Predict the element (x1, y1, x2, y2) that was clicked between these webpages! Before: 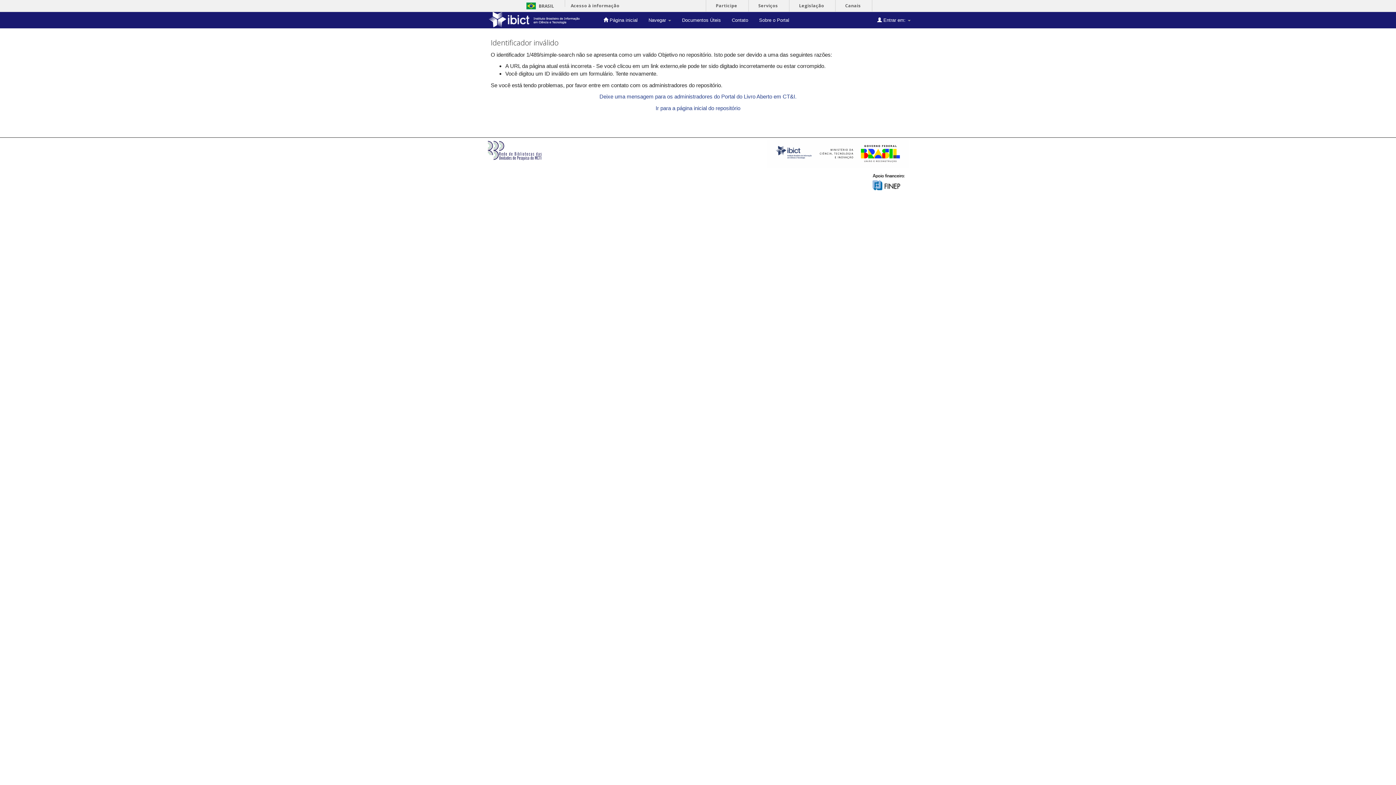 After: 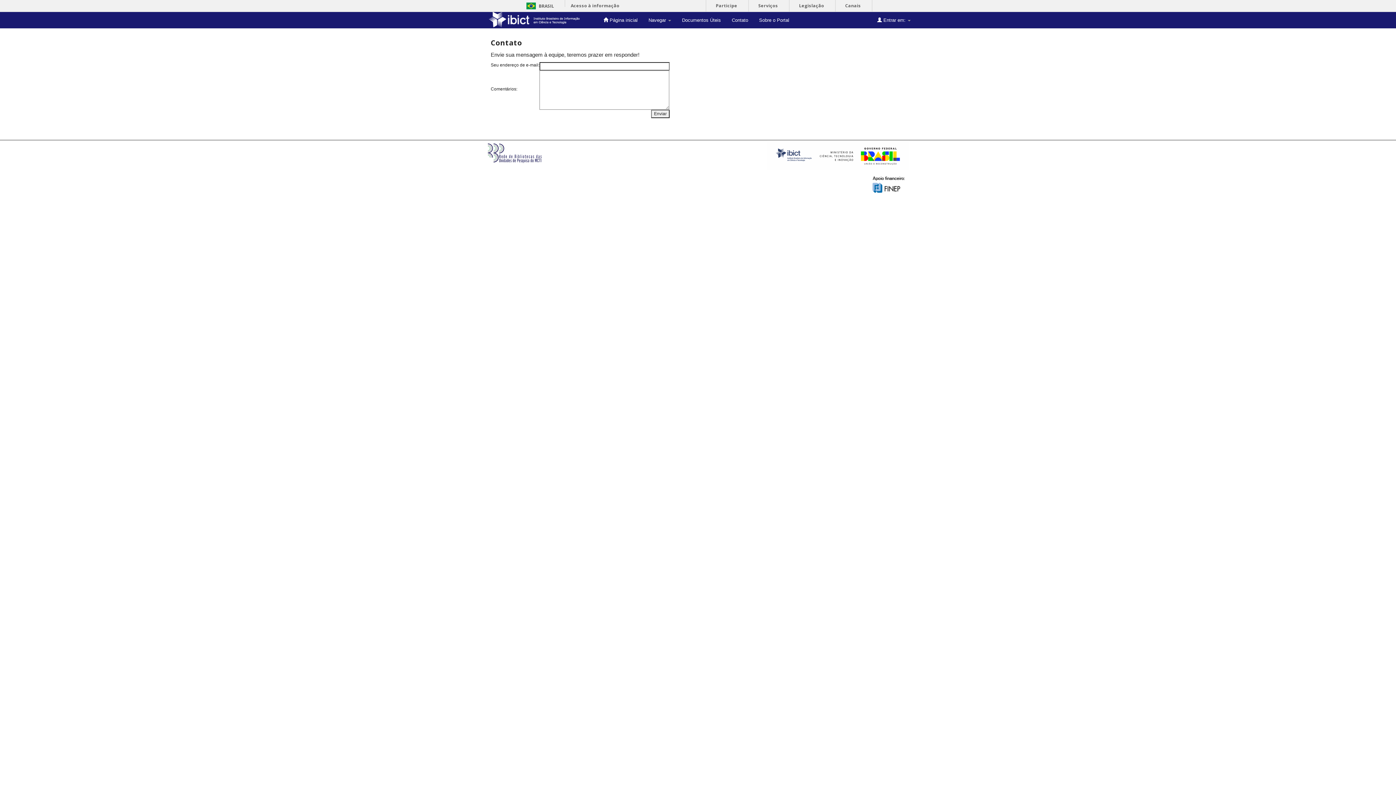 Action: bbox: (726, 12, 753, 28) label: Contato